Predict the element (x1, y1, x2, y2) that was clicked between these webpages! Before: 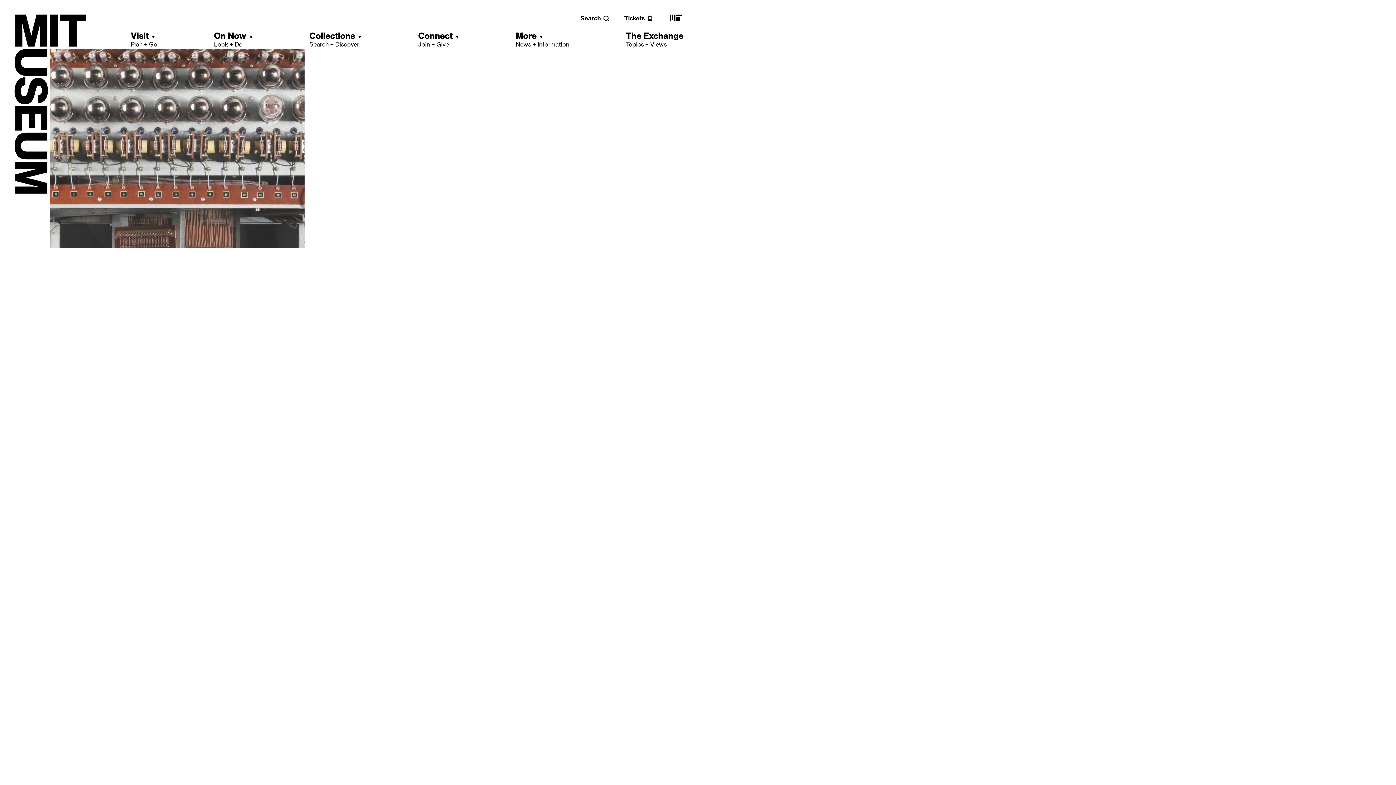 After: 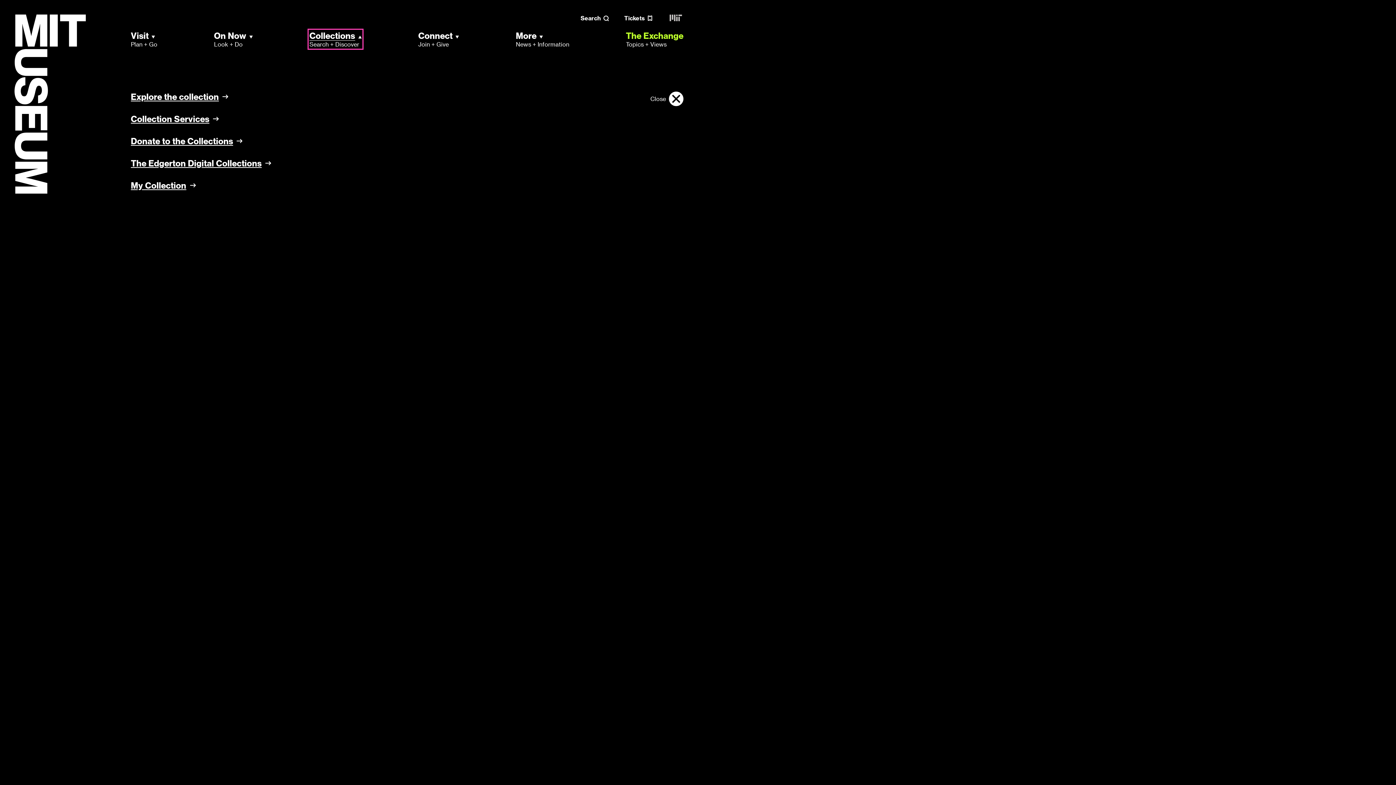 Action: bbox: (309, 30, 361, 48) label: Collections
Search + Discover